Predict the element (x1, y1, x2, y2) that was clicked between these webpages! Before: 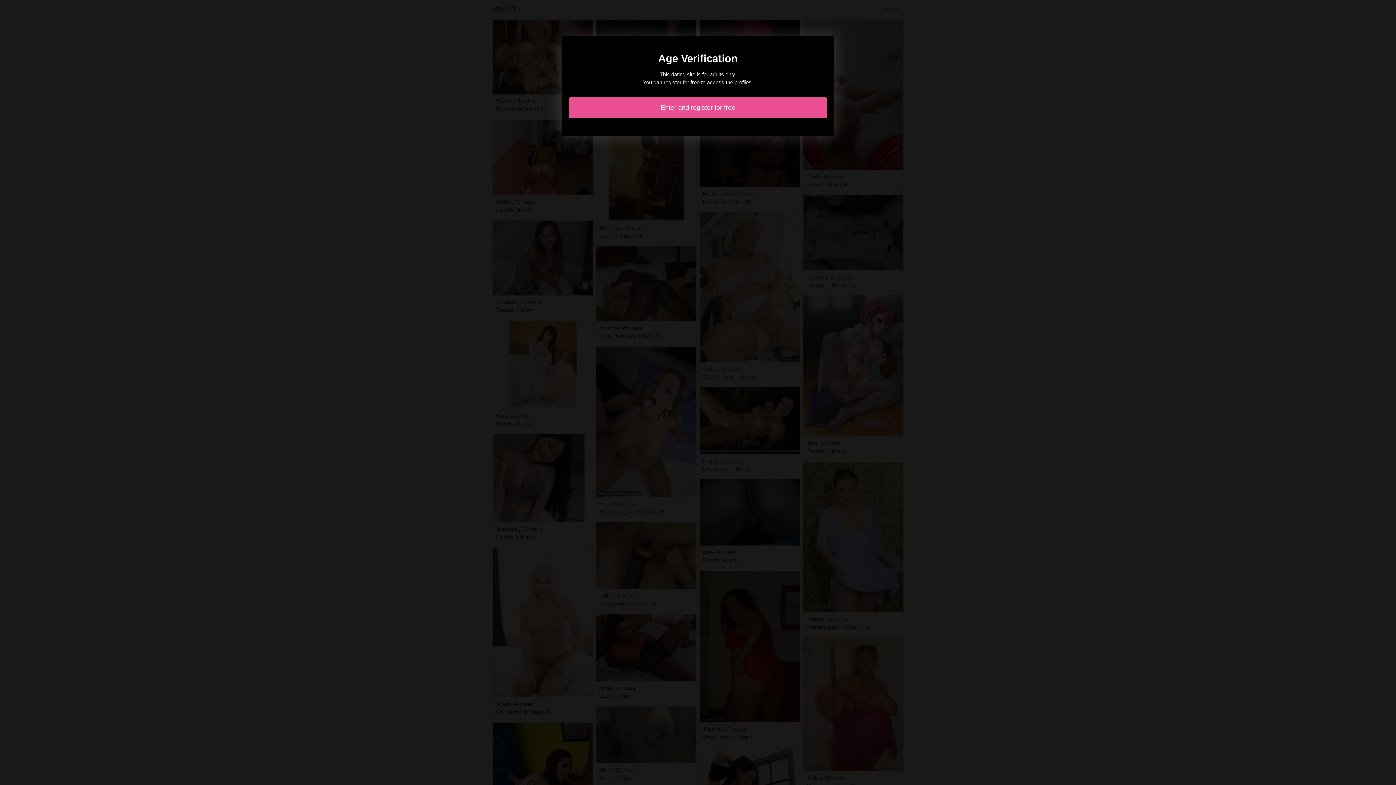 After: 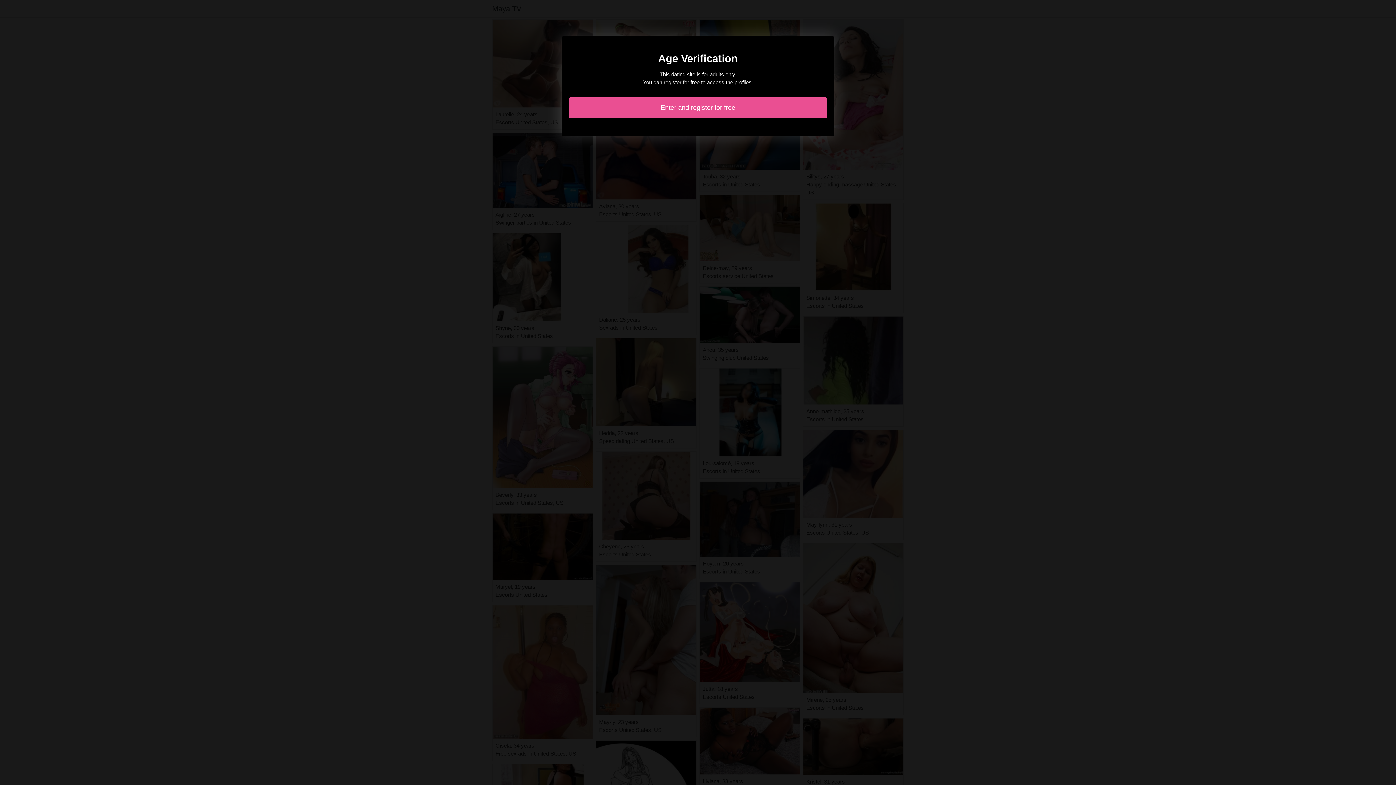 Action: bbox: (569, 97, 827, 118) label: Enter and register for free